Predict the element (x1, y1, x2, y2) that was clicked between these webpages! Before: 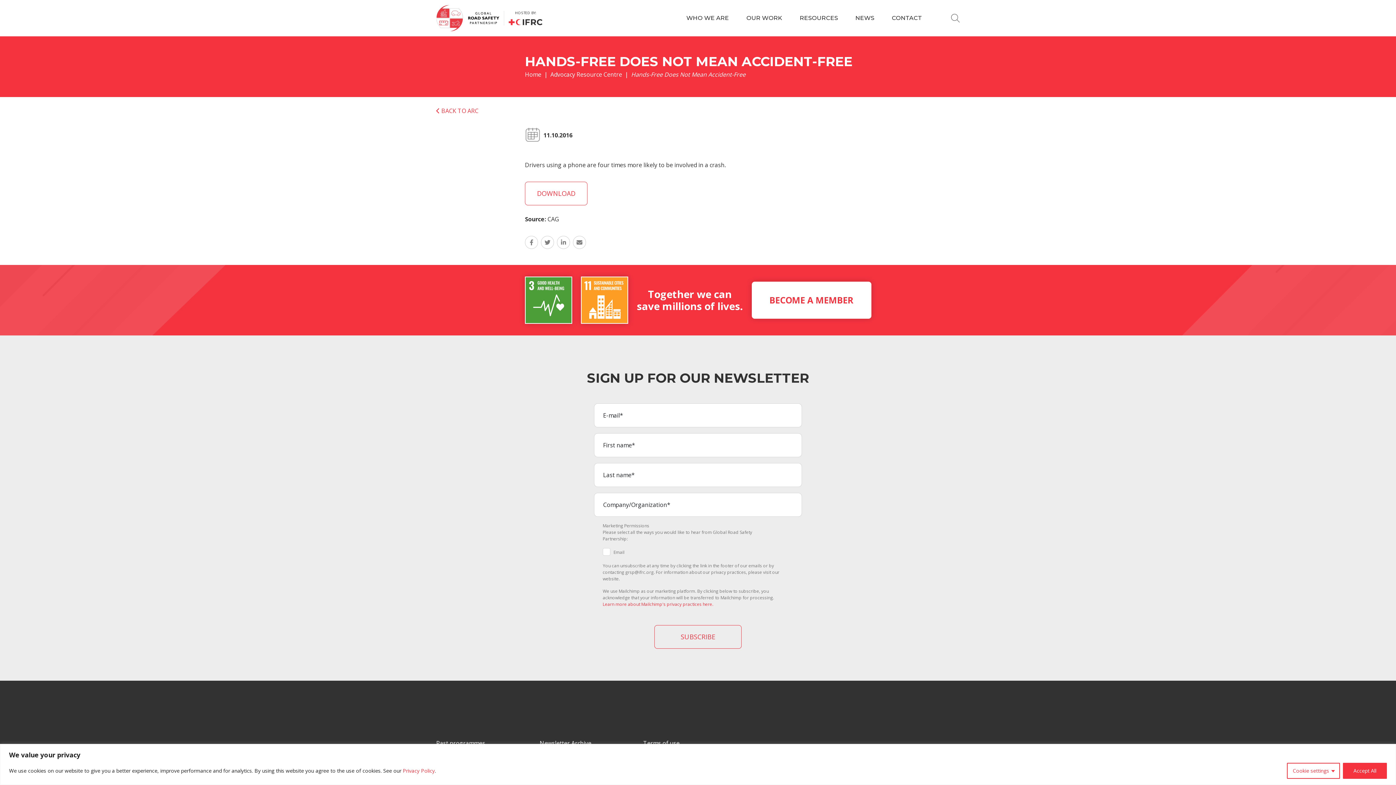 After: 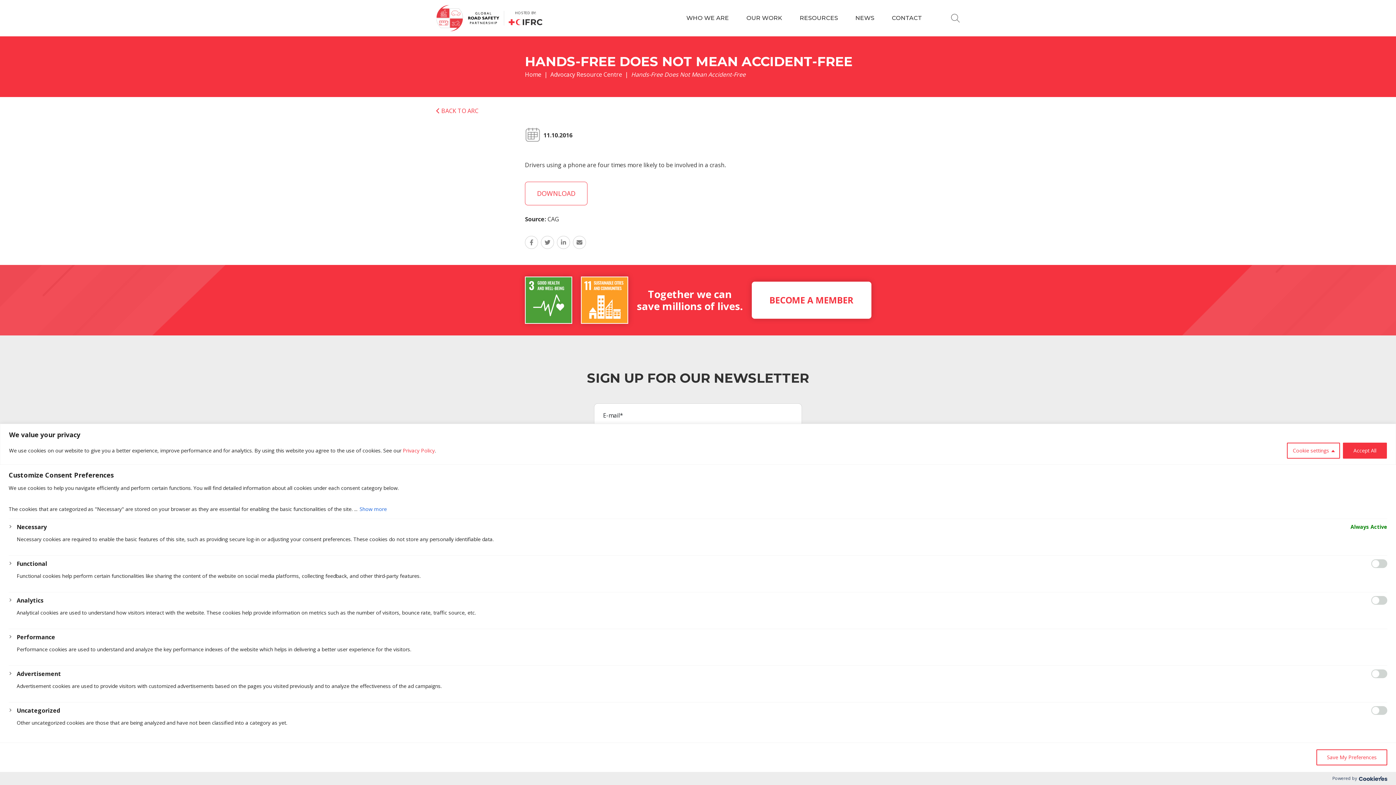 Action: bbox: (1287, 763, 1340, 779) label: Cookie settings